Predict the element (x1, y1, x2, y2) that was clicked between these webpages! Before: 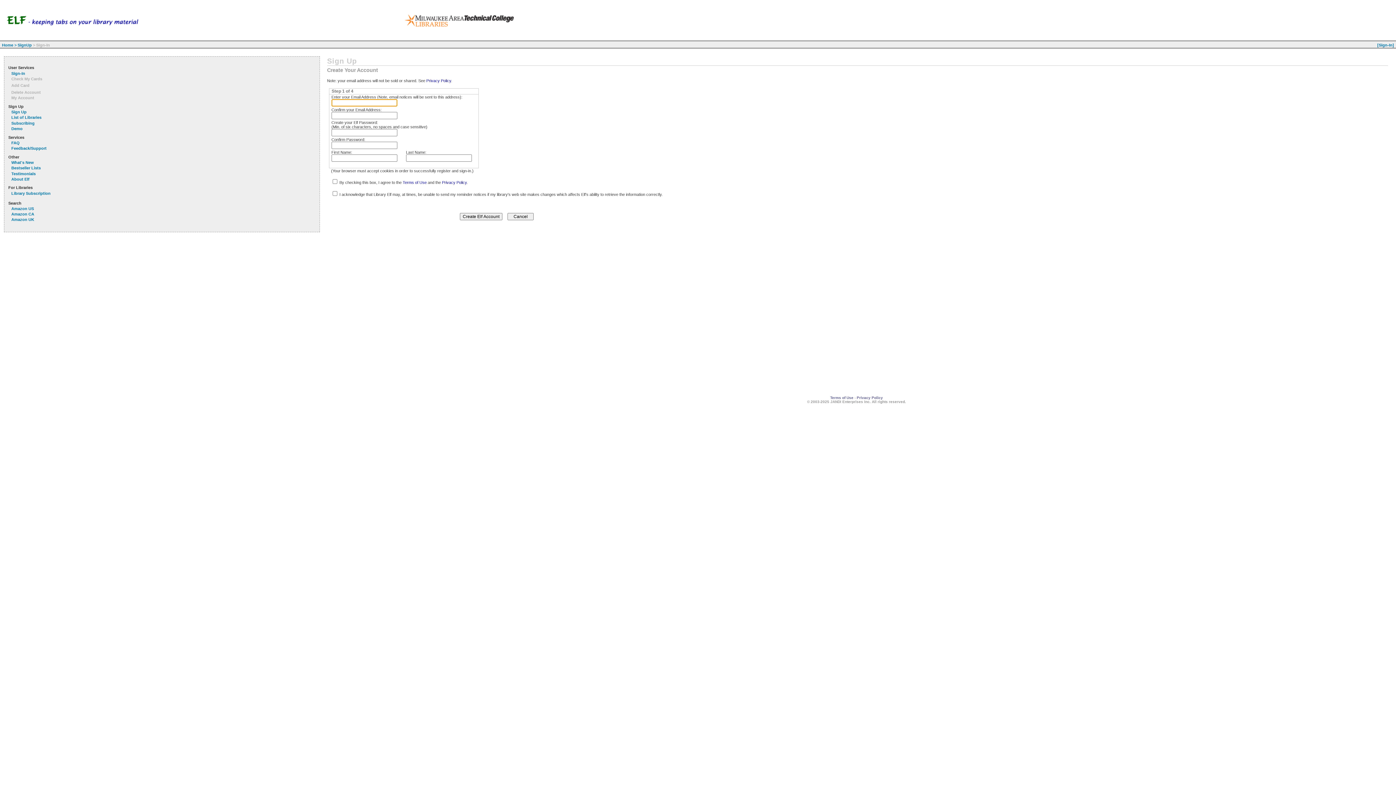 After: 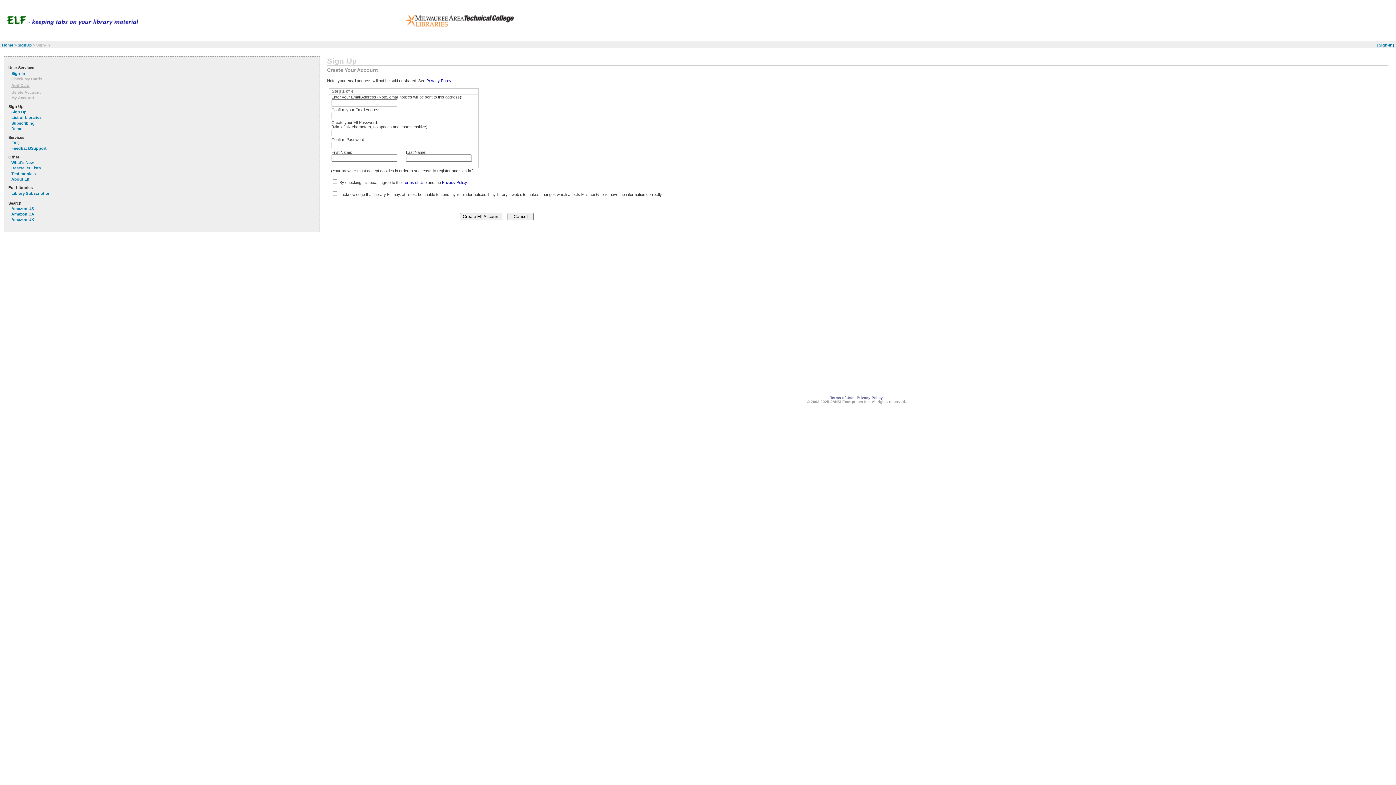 Action: bbox: (11, 83, 29, 87) label: Add Card